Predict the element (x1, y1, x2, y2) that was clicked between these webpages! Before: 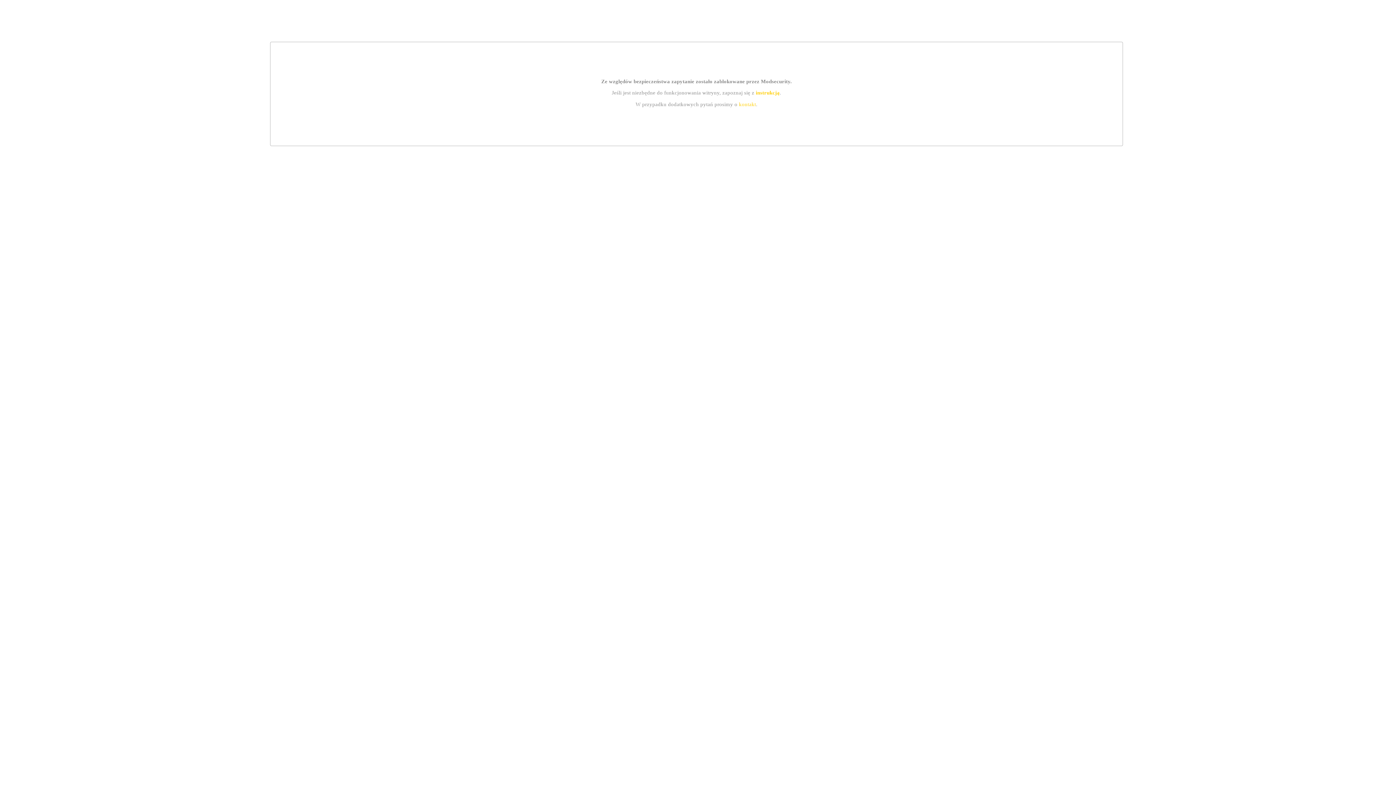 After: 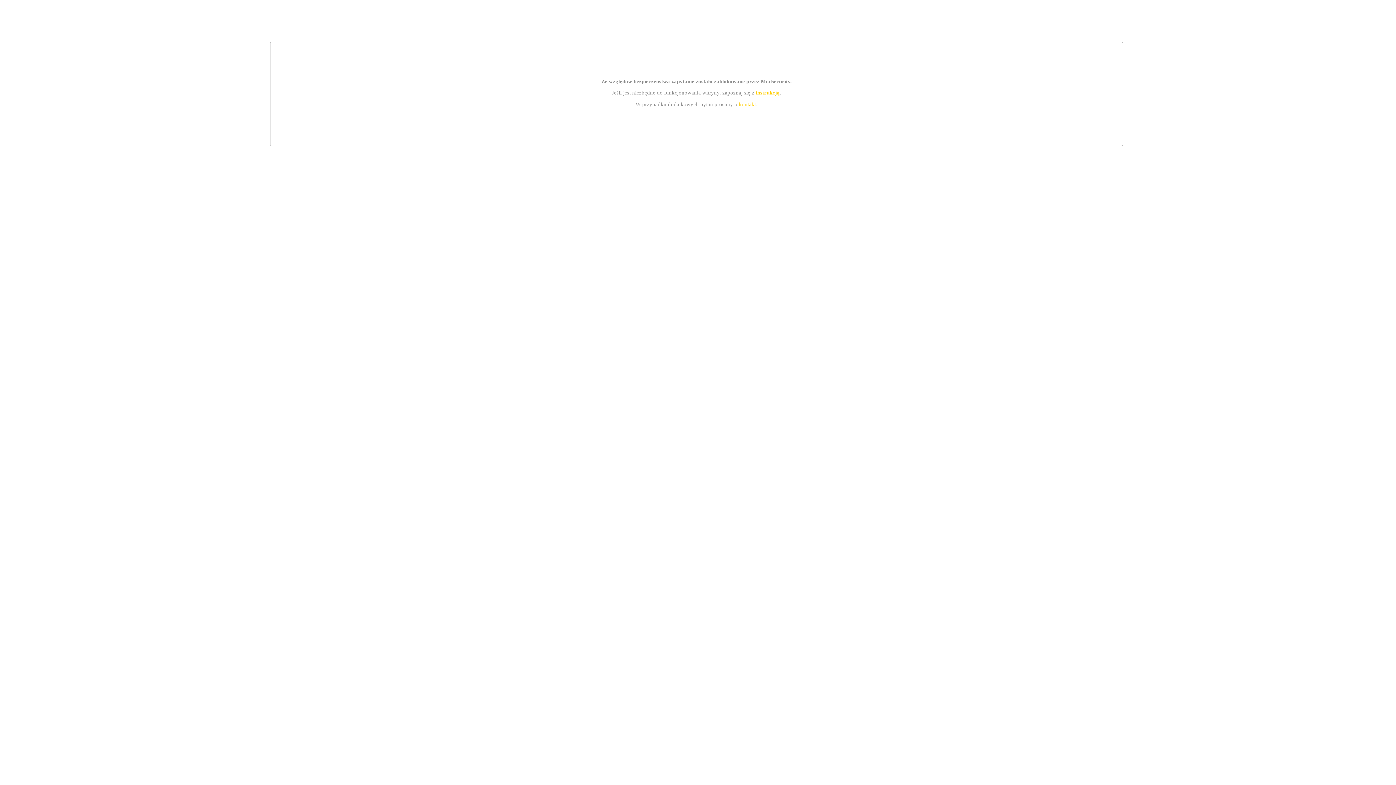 Action: label: kontakt bbox: (739, 101, 756, 107)